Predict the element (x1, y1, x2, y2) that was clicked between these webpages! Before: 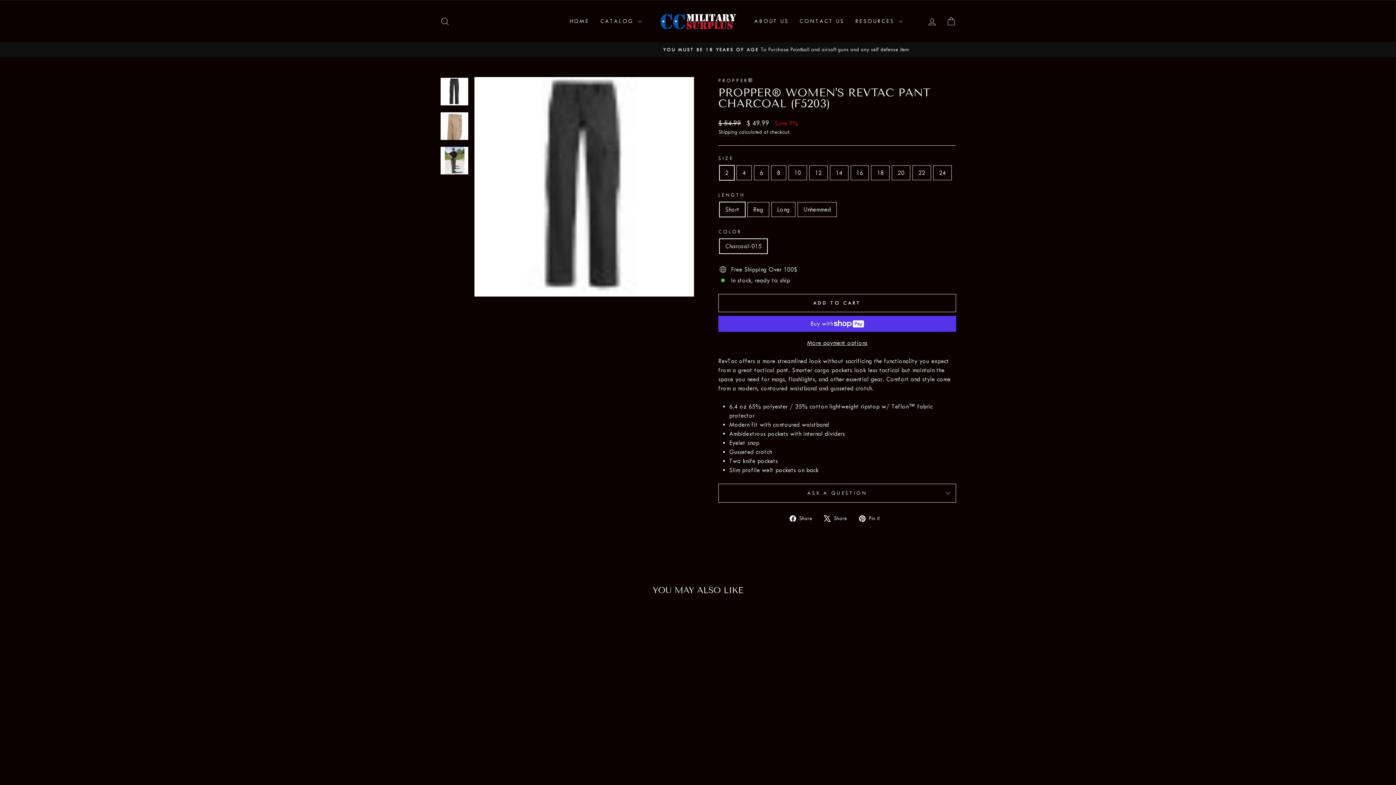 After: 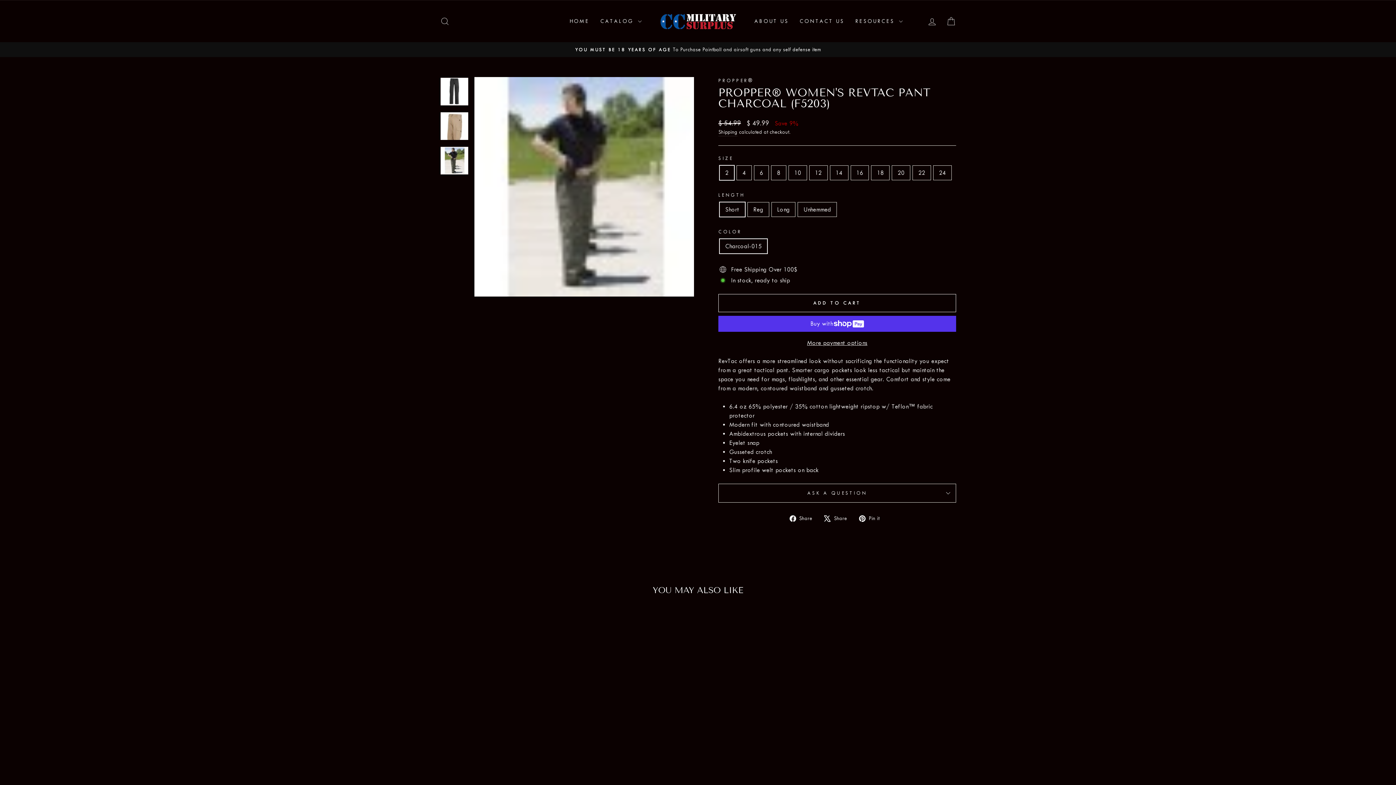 Action: bbox: (440, 146, 468, 174)